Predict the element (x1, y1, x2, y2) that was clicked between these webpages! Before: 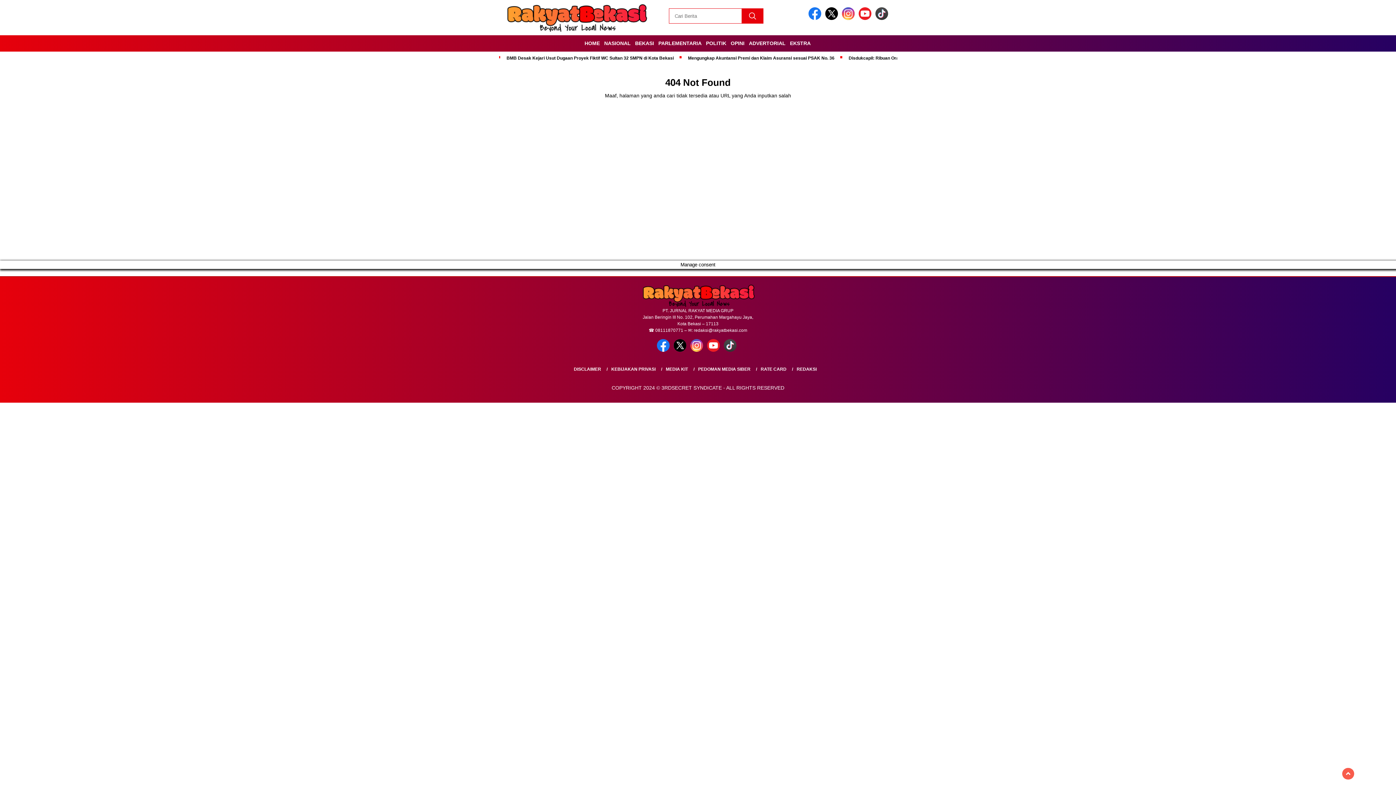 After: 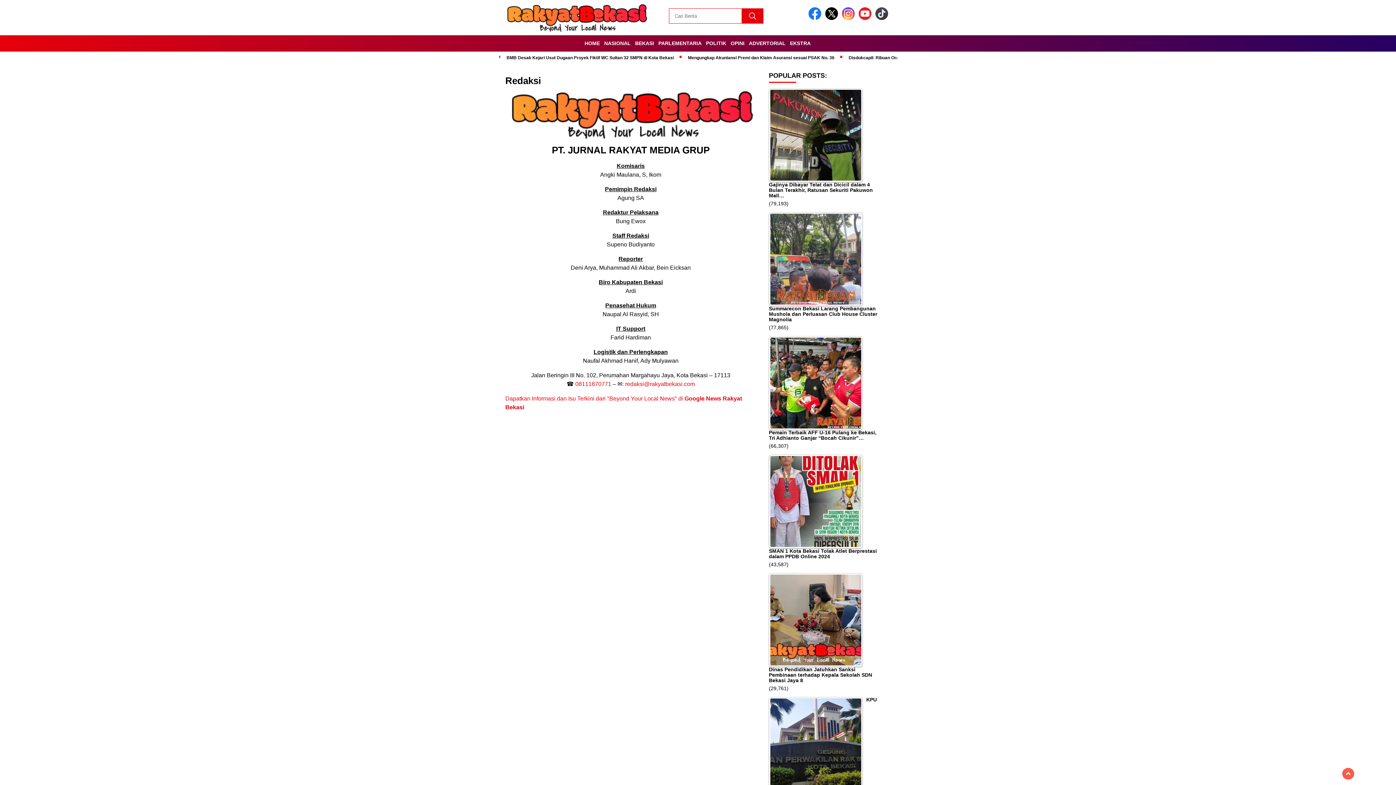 Action: bbox: (795, 361, 824, 377) label: REDAKSI